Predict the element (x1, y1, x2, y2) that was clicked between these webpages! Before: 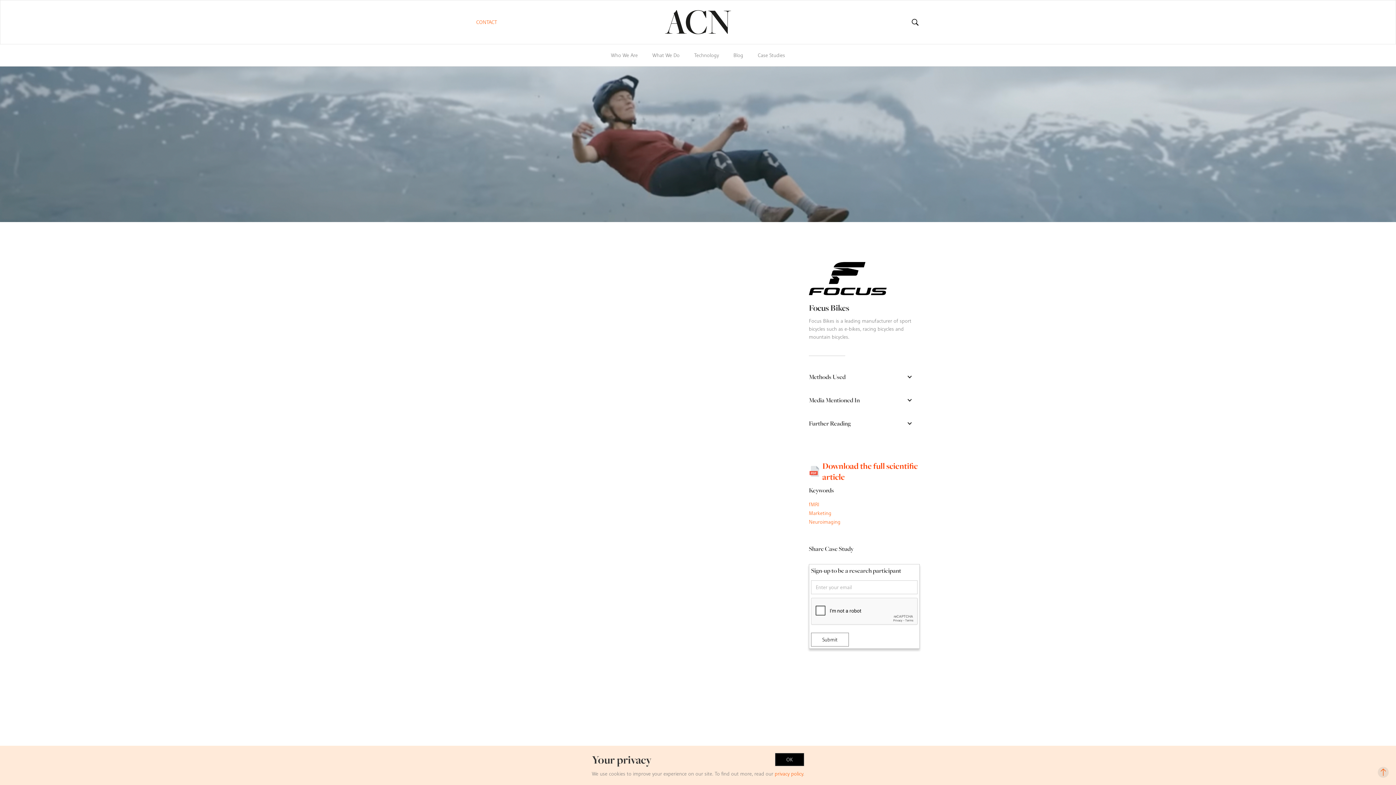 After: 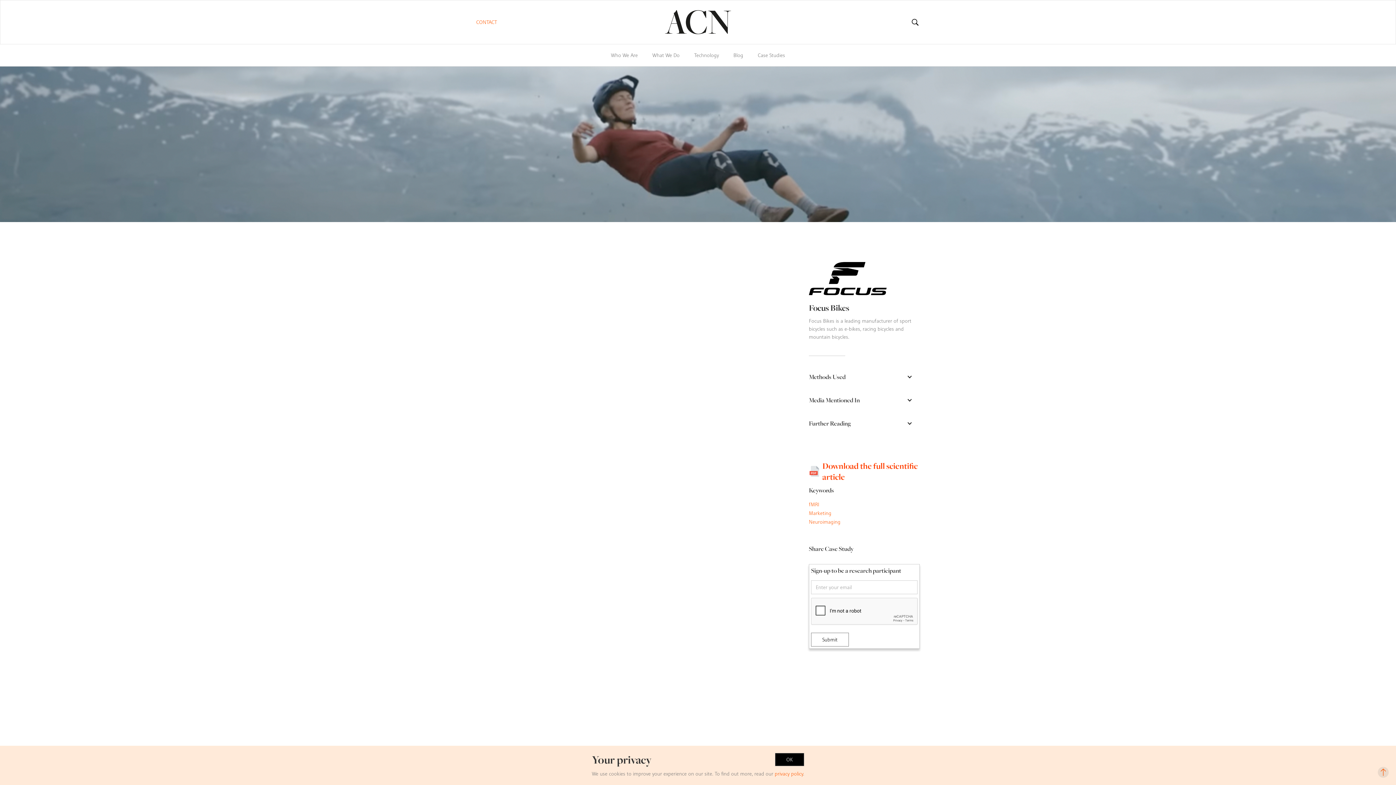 Action: bbox: (1378, 767, 1389, 778)